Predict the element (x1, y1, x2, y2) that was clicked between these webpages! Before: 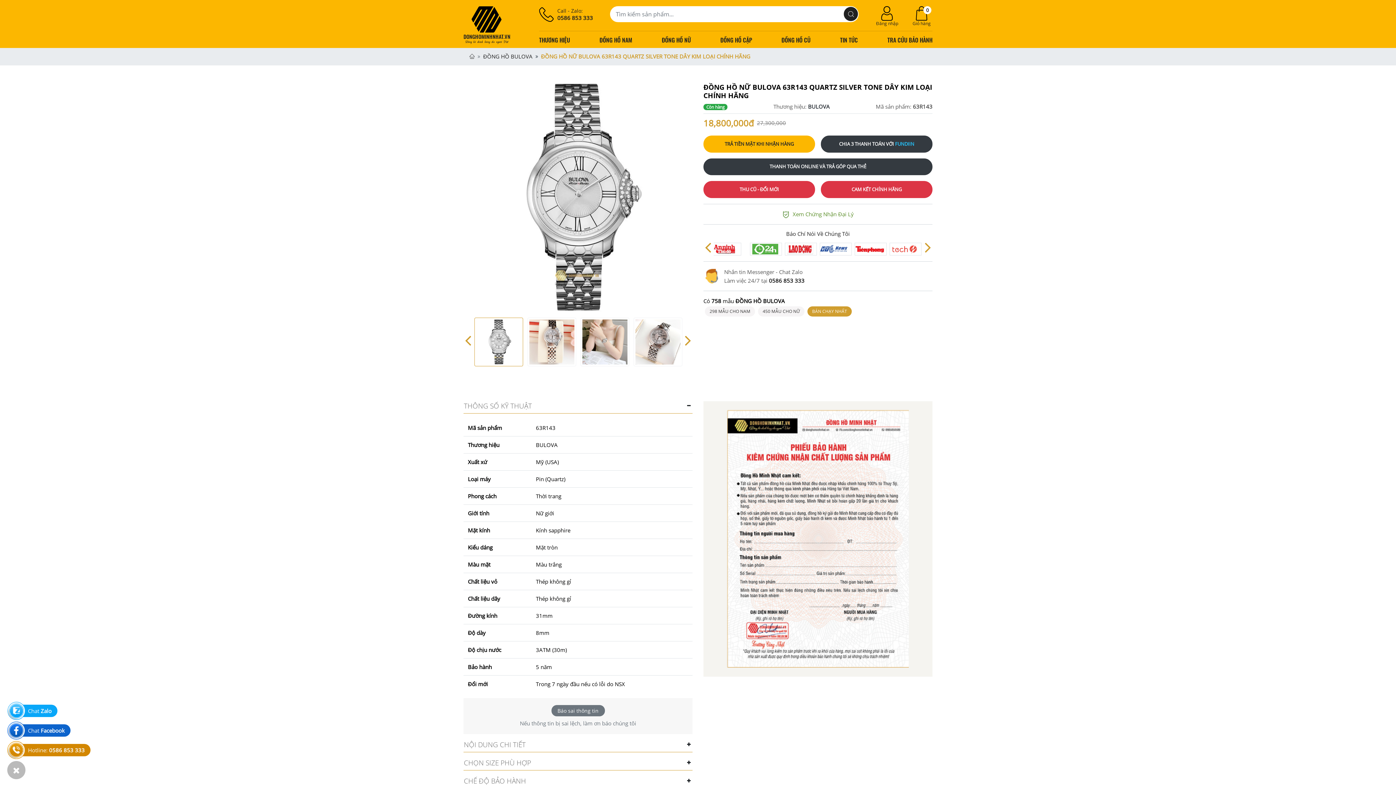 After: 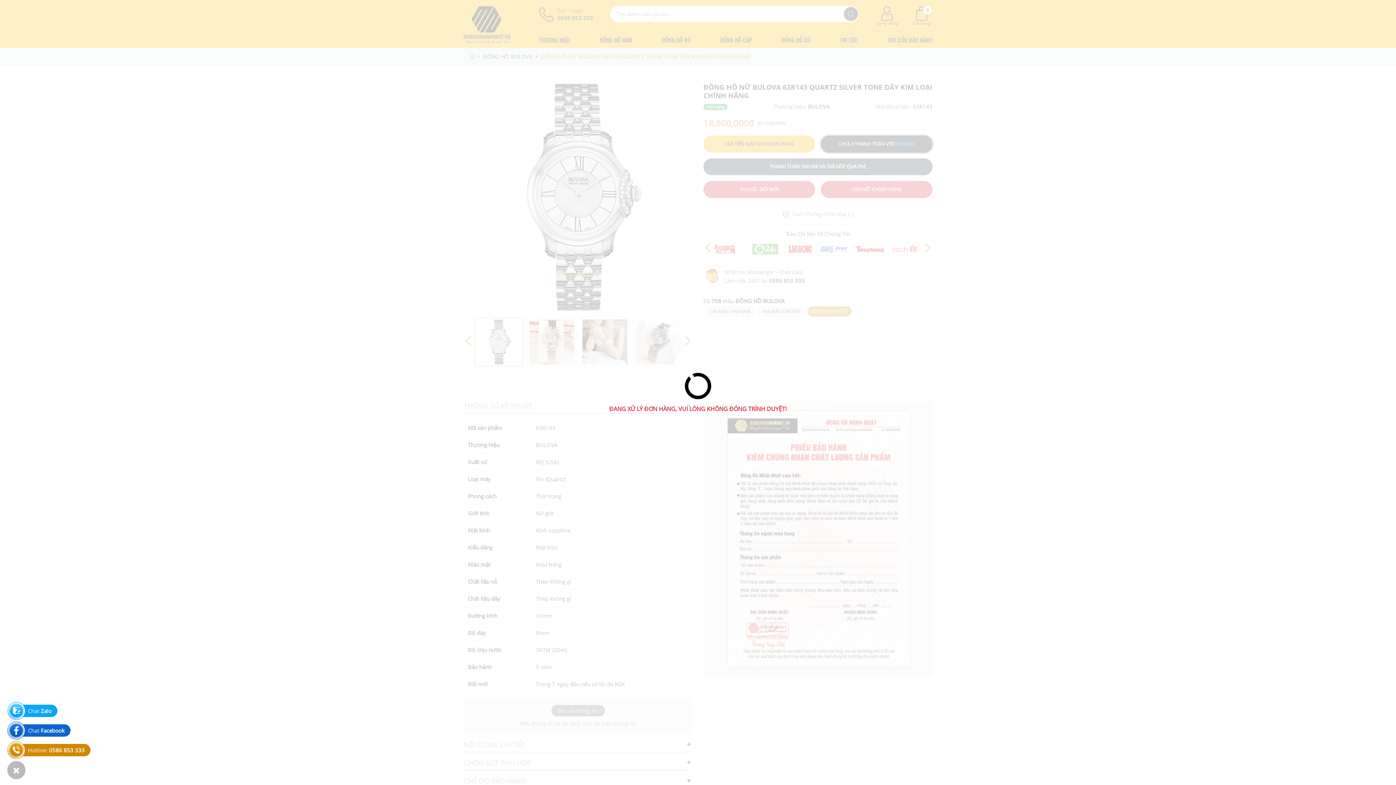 Action: label: CHIA 3 THANH TOÁN VỚI FUNDIIN bbox: (821, 135, 932, 152)